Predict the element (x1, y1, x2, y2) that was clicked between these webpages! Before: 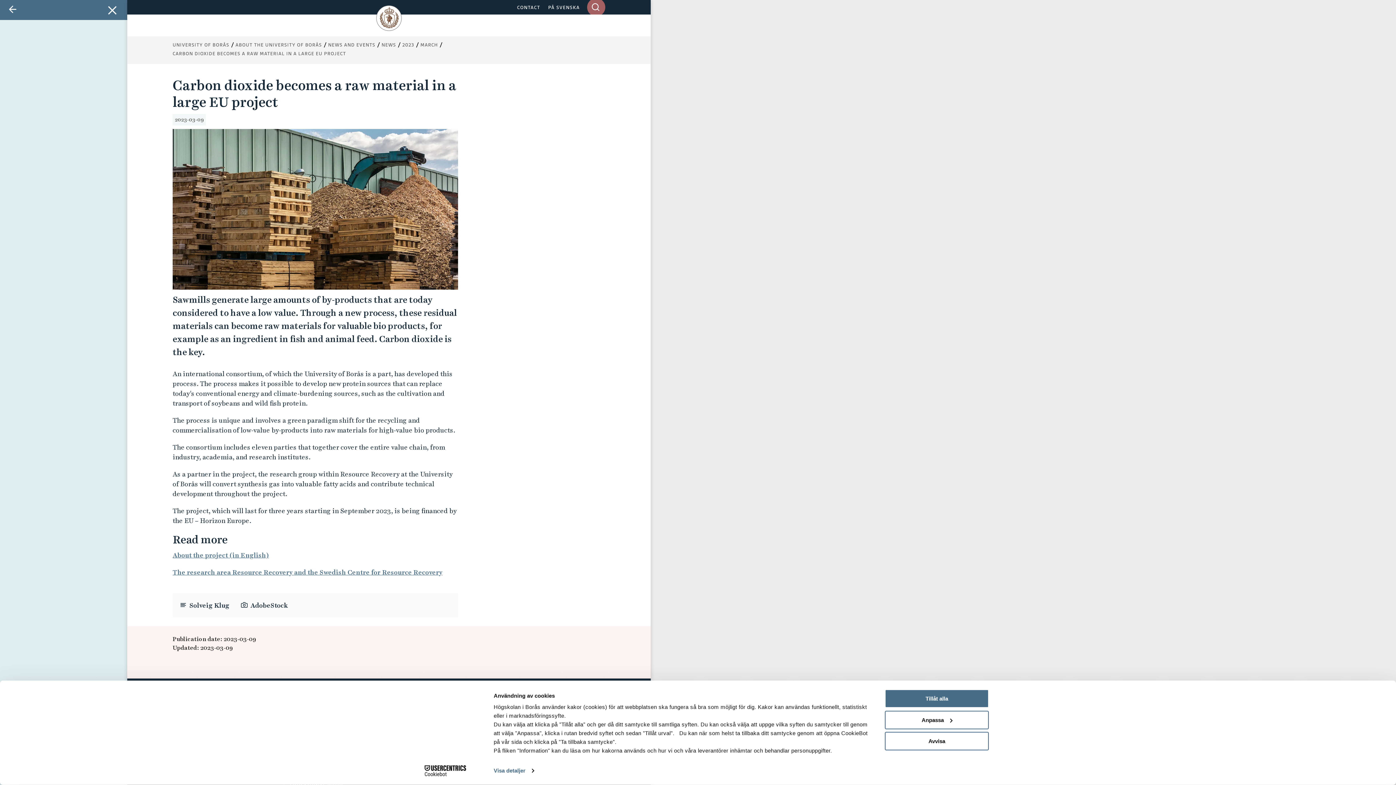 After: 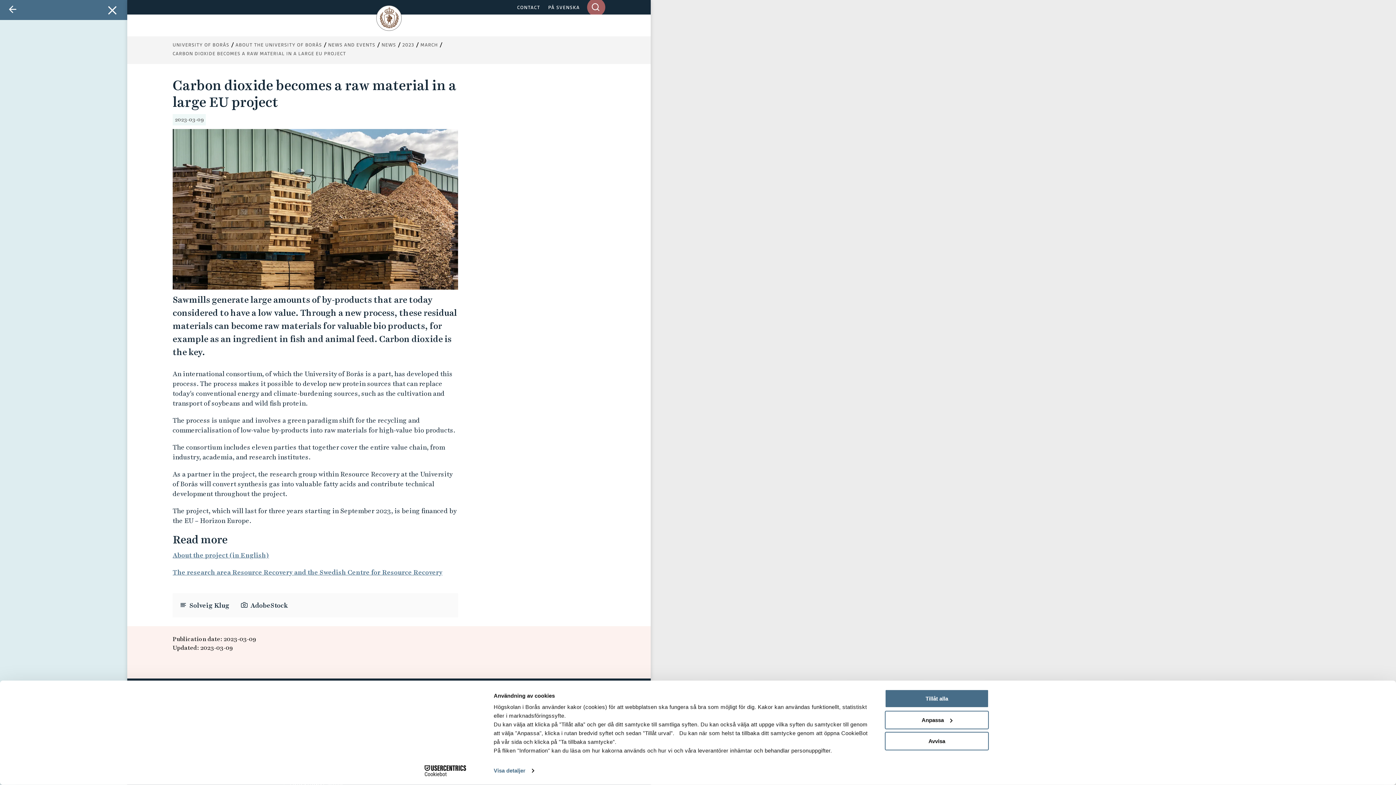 Action: bbox: (413, 765, 477, 776) label: Cookiebot - opens in a new window